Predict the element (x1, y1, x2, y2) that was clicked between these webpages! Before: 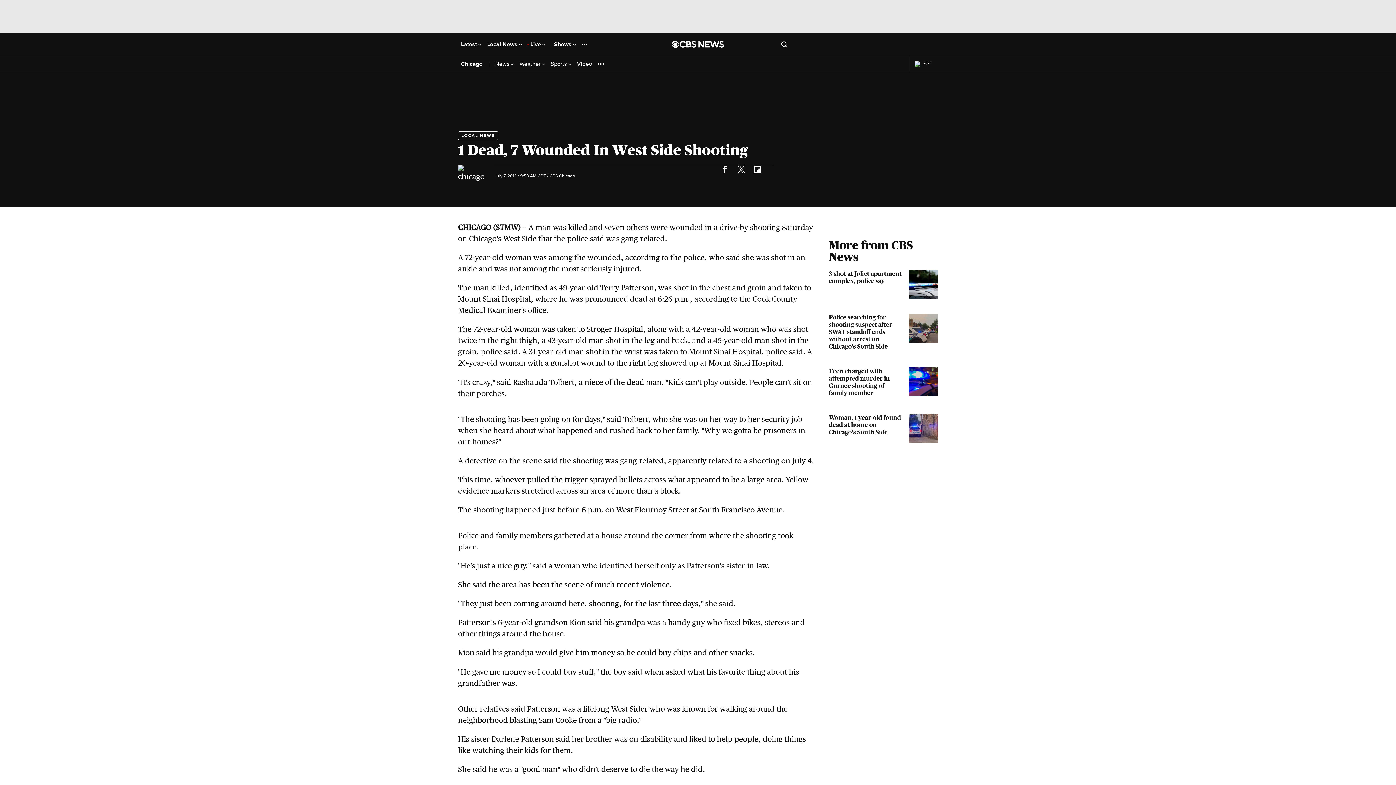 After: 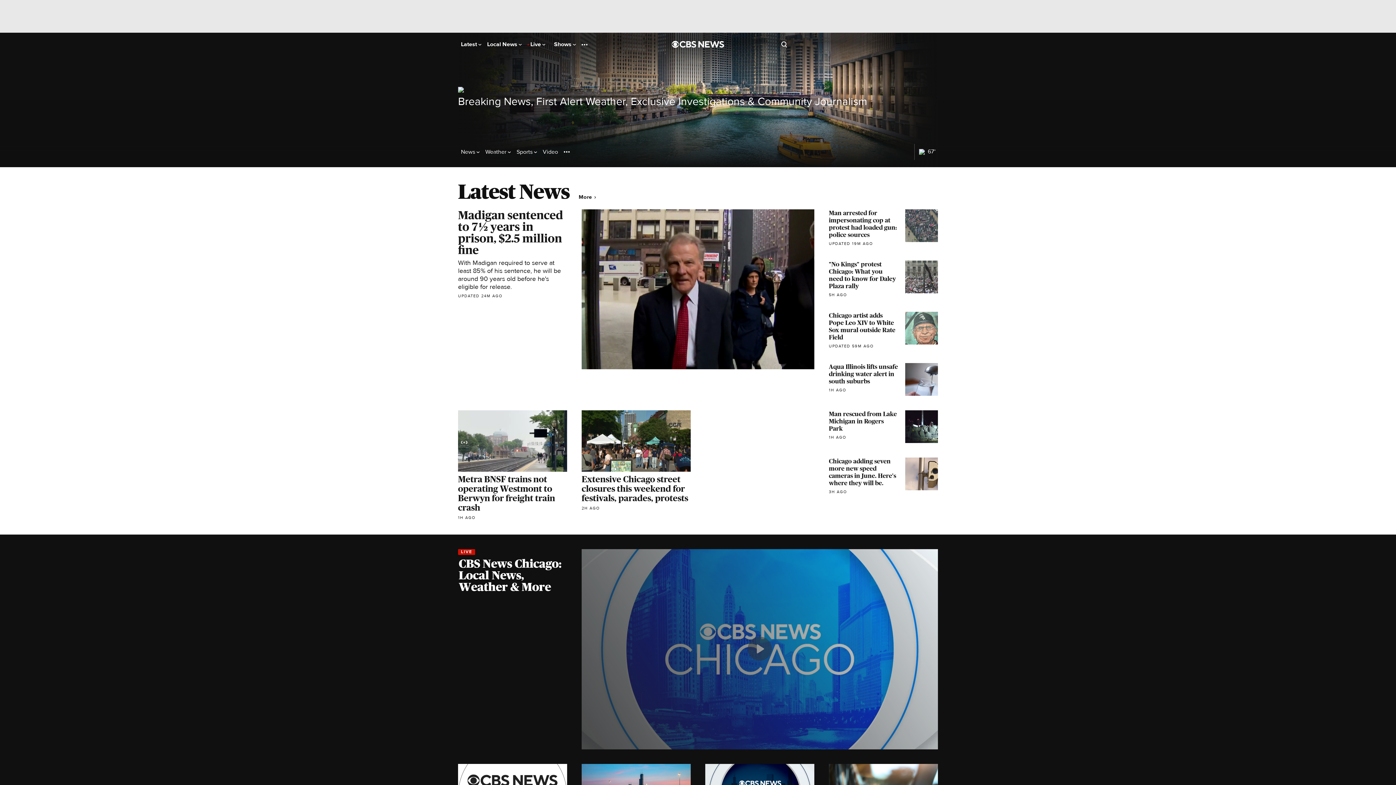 Action: bbox: (461, 60, 482, 67) label: Chicago